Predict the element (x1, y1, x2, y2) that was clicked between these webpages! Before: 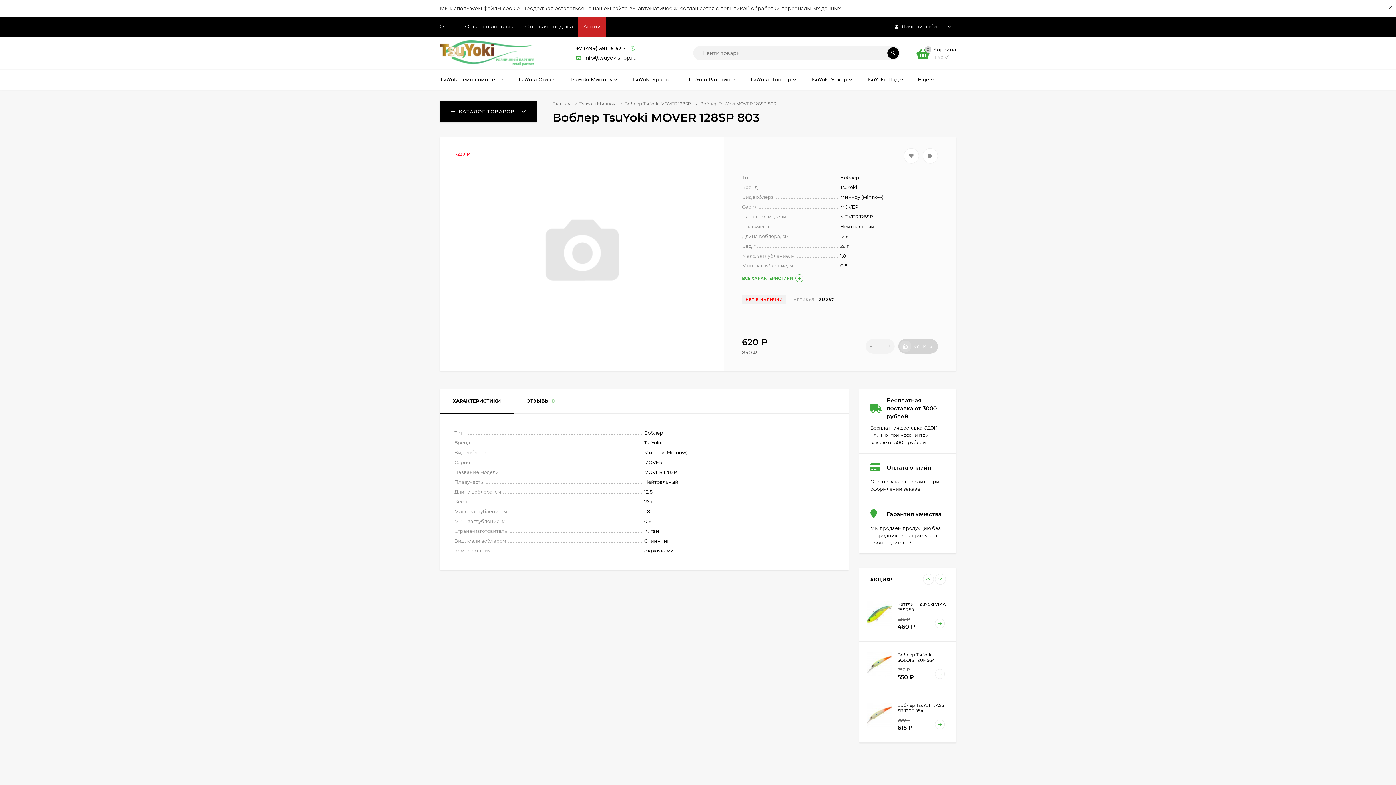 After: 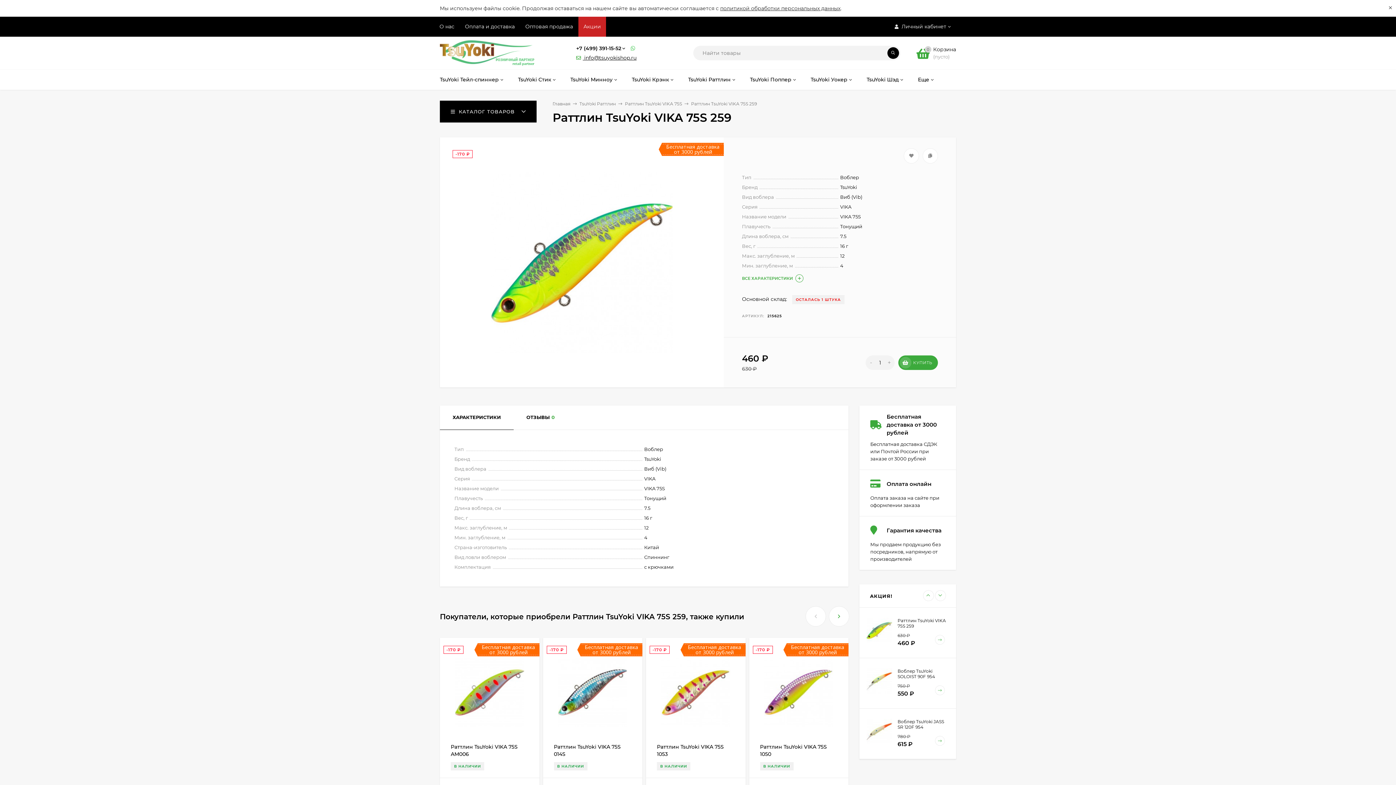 Action: label: Раттлин TsuYoki VIKA 75S 259
630 ₽
460 ₽ bbox: (866, 601, 948, 631)